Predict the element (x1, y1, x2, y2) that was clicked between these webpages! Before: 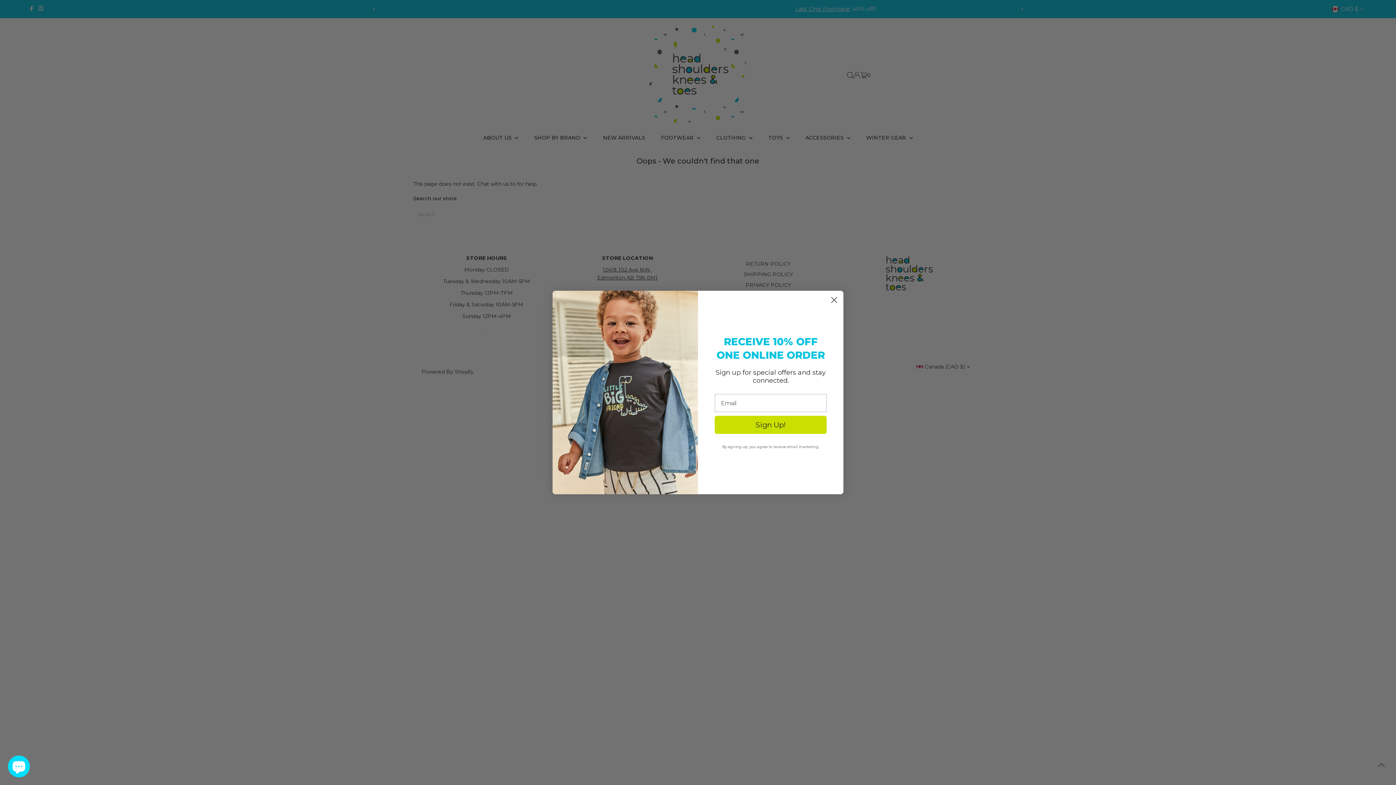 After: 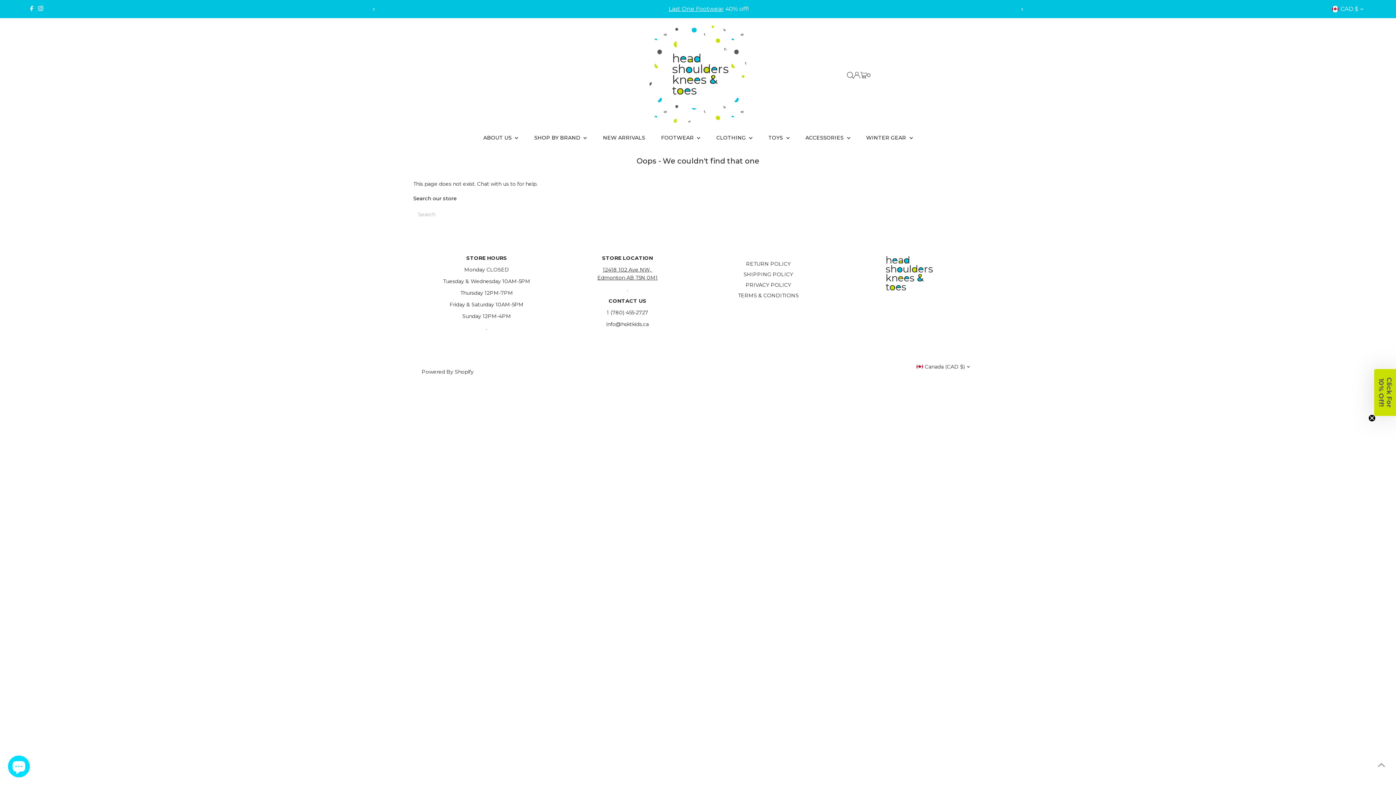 Action: bbox: (828, 293, 840, 306) label: Close dialog